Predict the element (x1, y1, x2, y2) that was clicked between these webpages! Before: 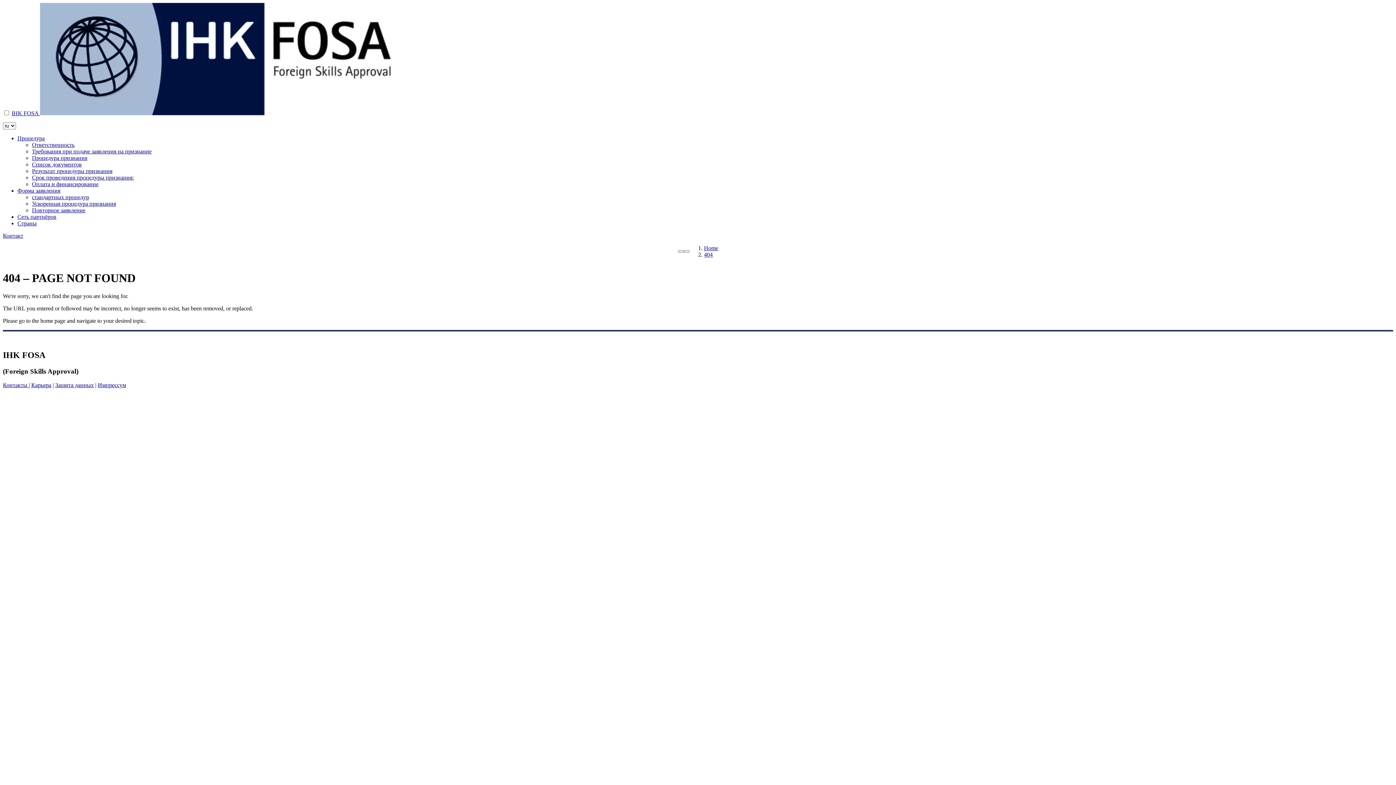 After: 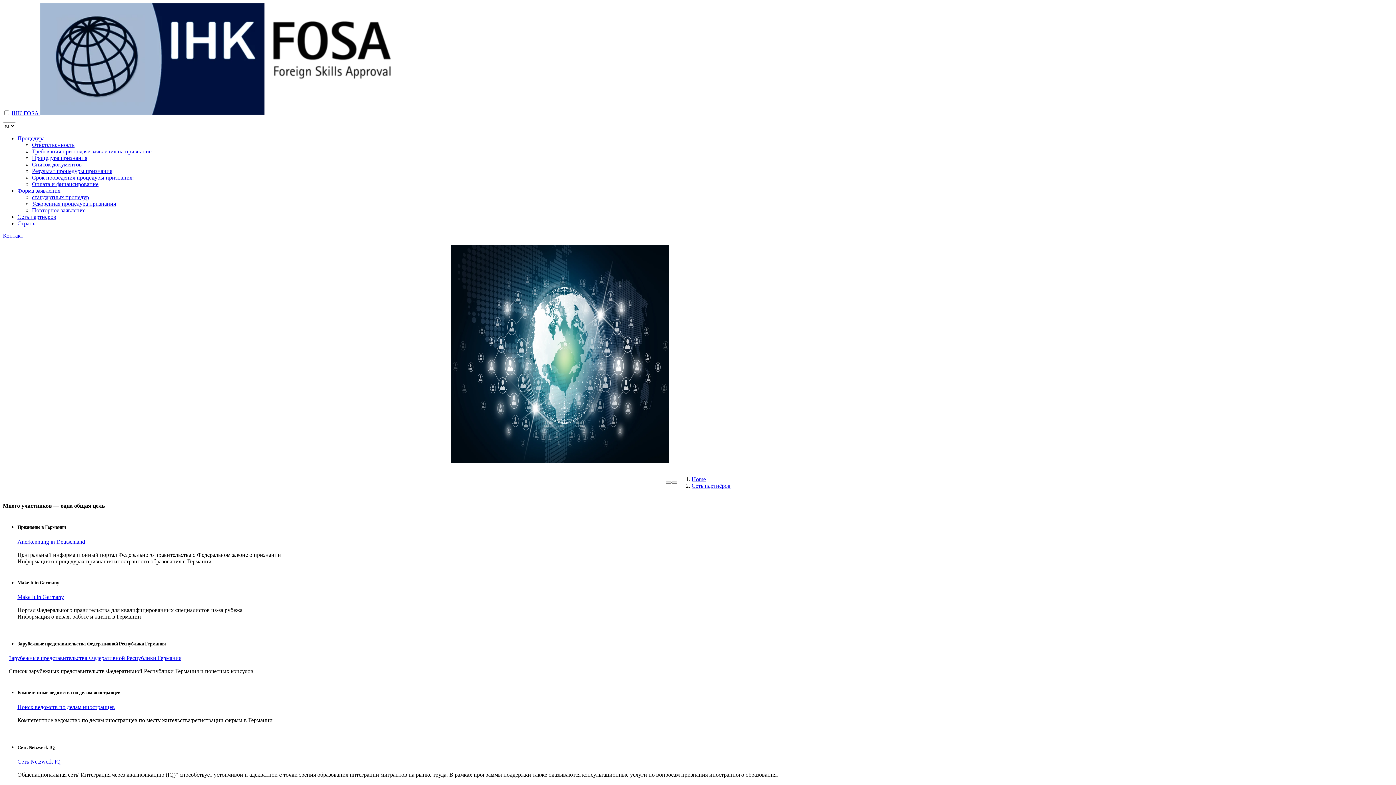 Action: bbox: (17, 213, 56, 220) label: Сеть партнёров